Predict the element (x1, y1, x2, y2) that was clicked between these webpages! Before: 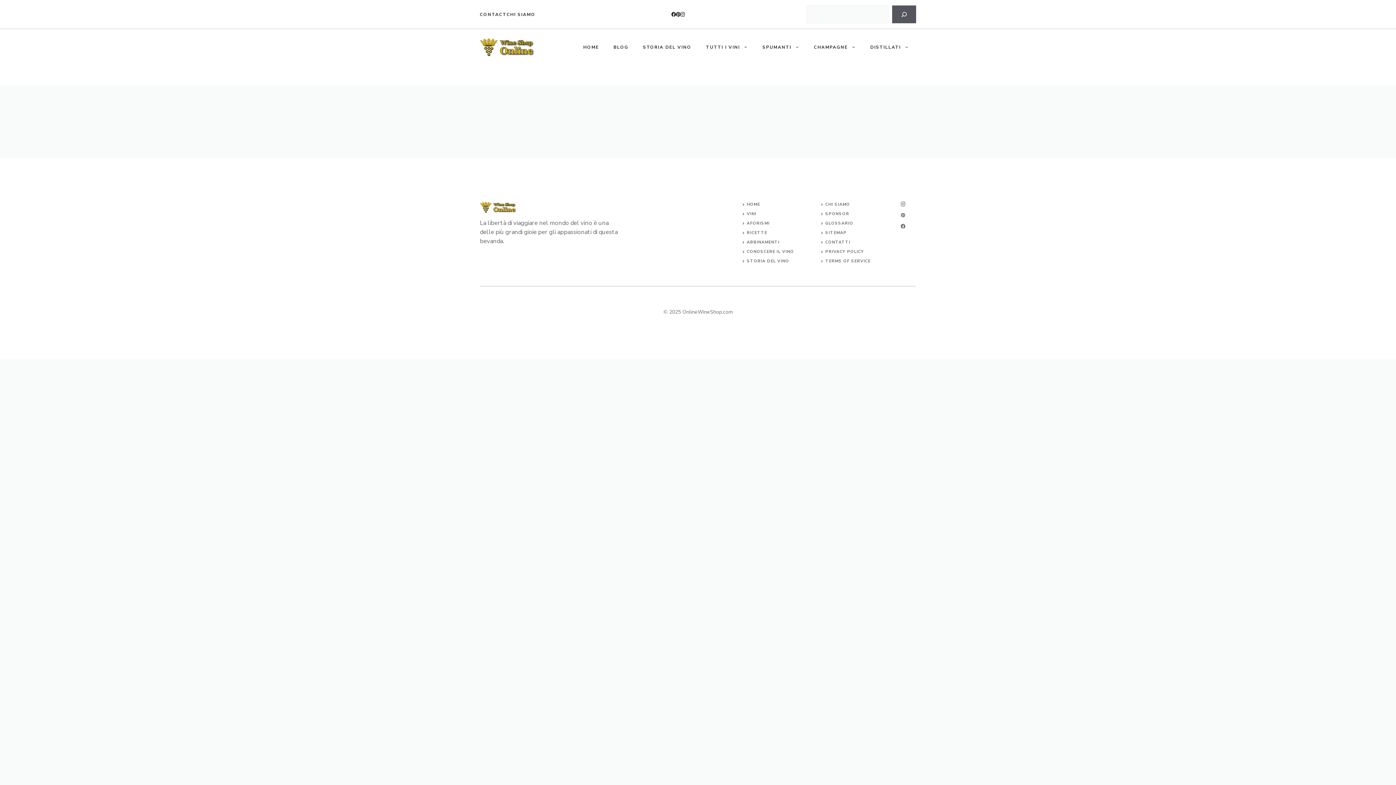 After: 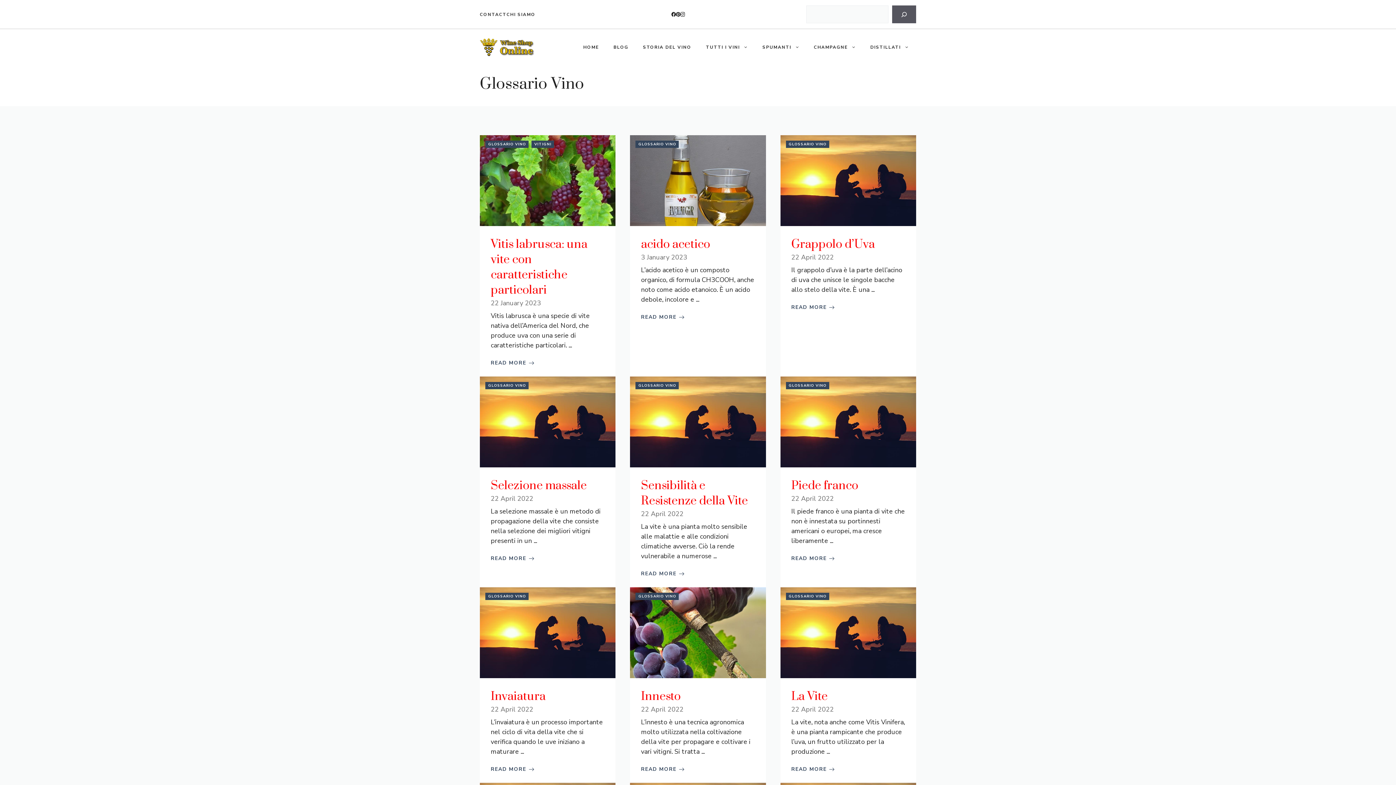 Action: label: GLOSSARIO bbox: (825, 220, 853, 226)